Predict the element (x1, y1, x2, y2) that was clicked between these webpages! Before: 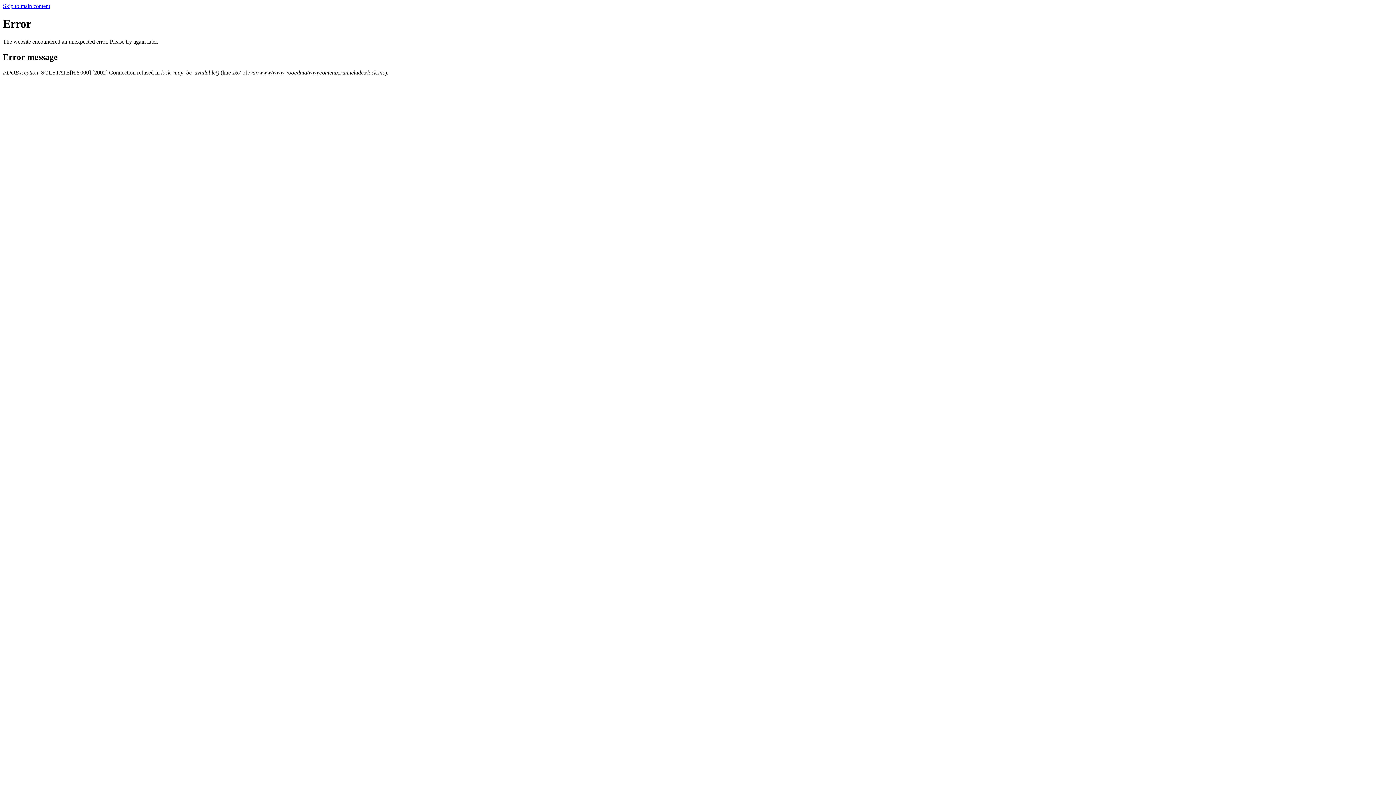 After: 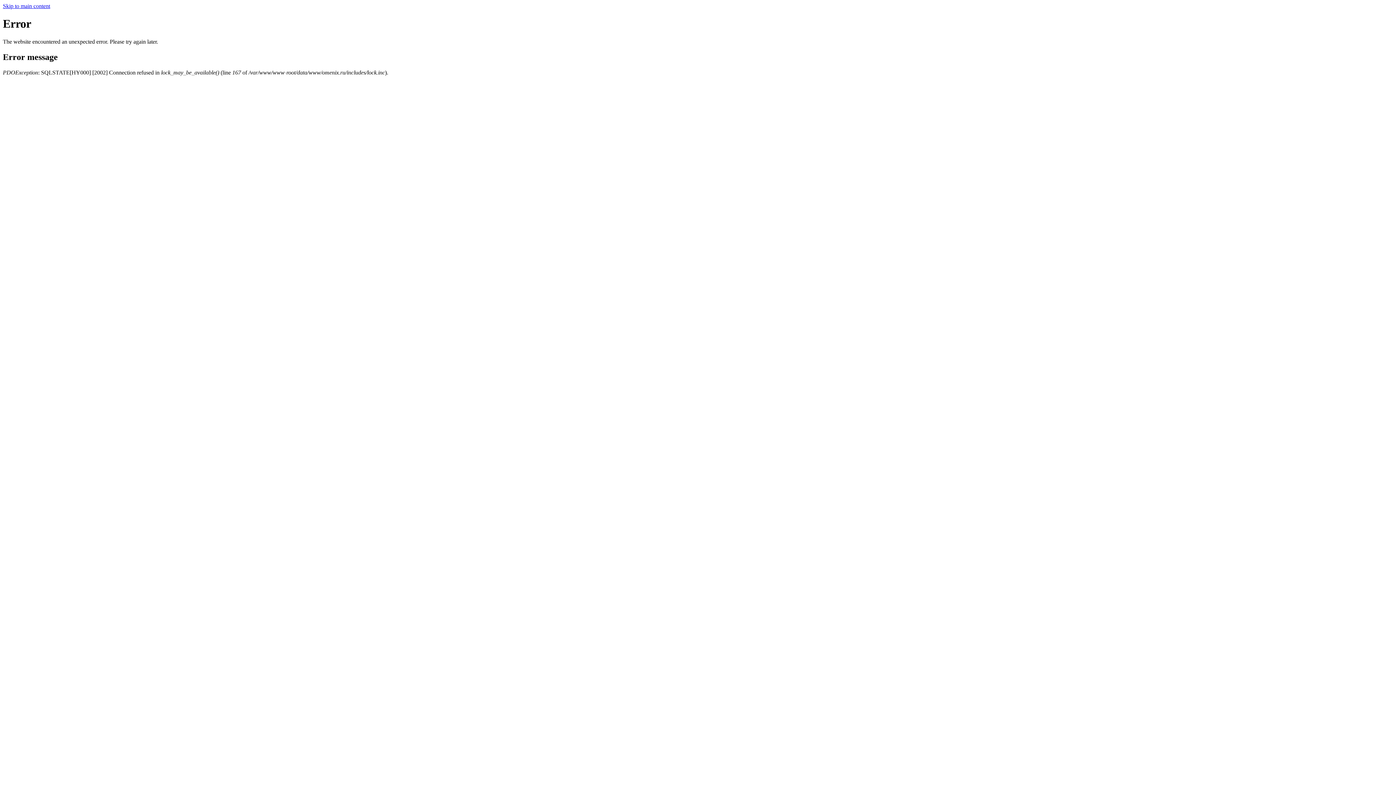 Action: label: Skip to main content bbox: (2, 2, 50, 9)